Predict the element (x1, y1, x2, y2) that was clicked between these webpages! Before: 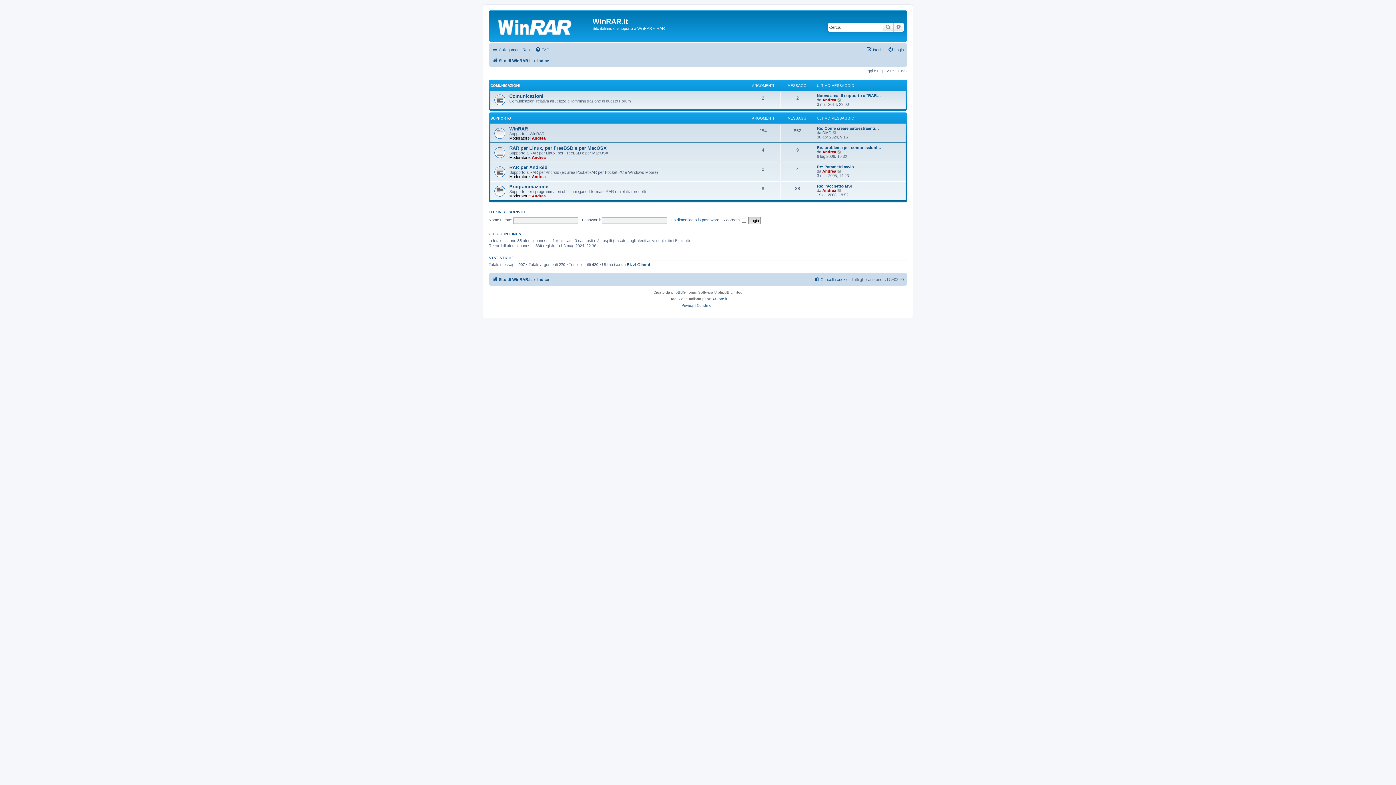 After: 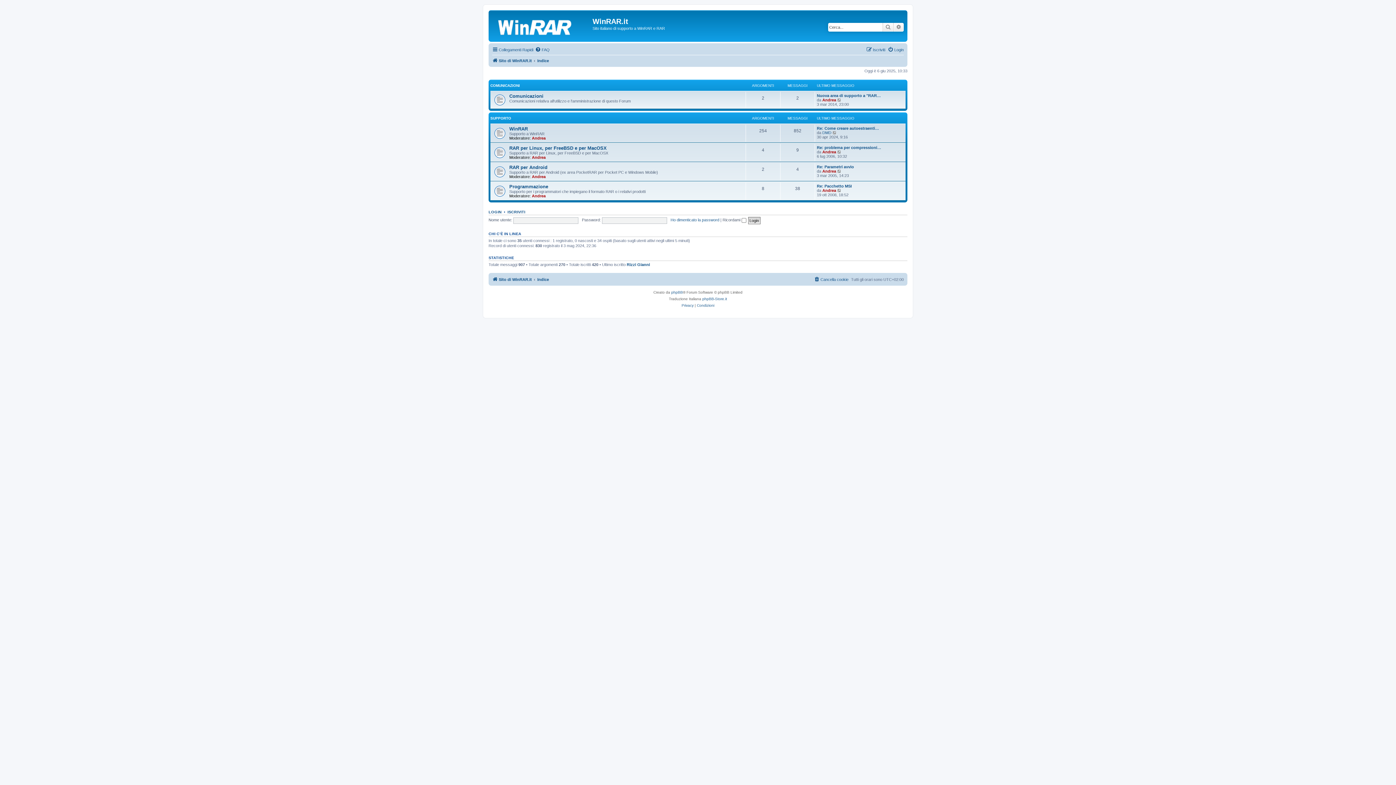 Action: label: Indice bbox: (537, 275, 549, 284)